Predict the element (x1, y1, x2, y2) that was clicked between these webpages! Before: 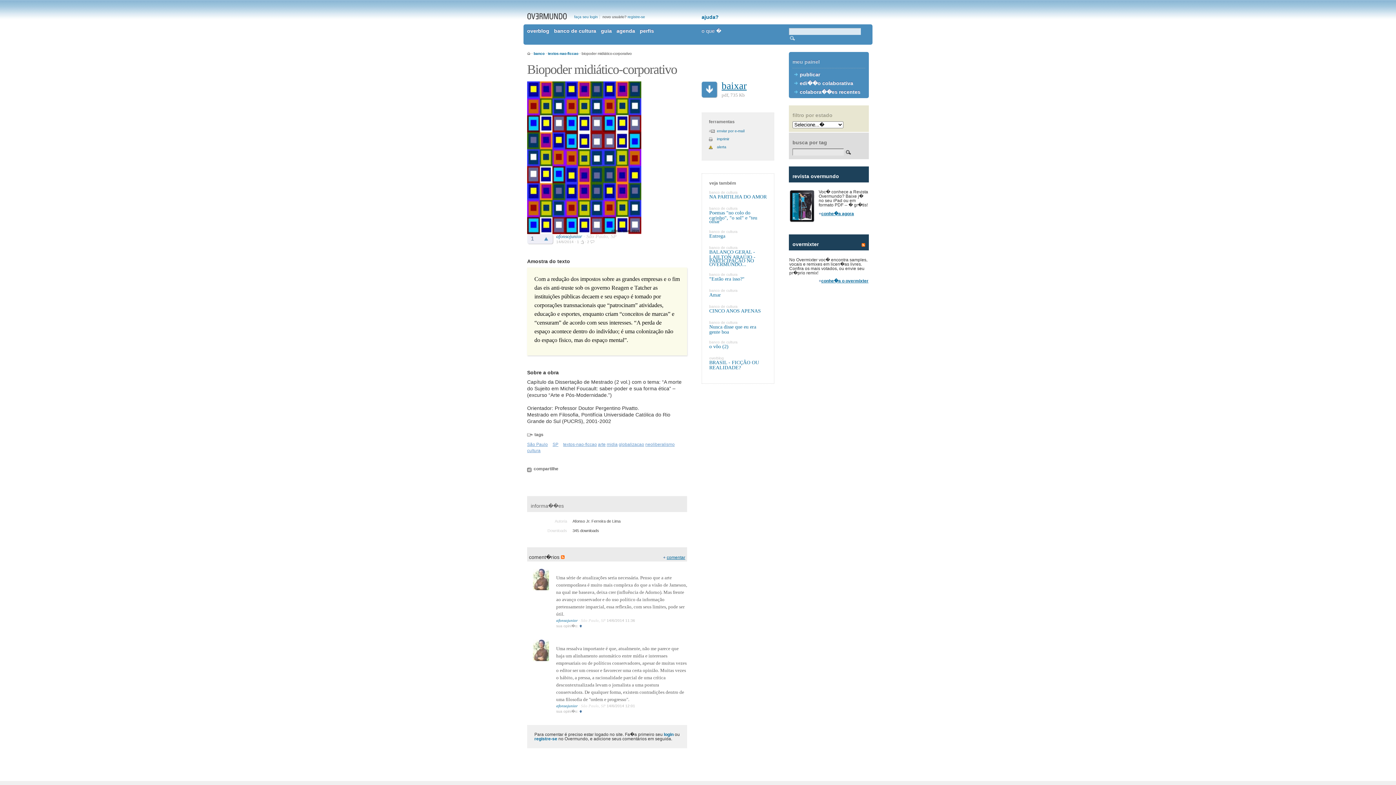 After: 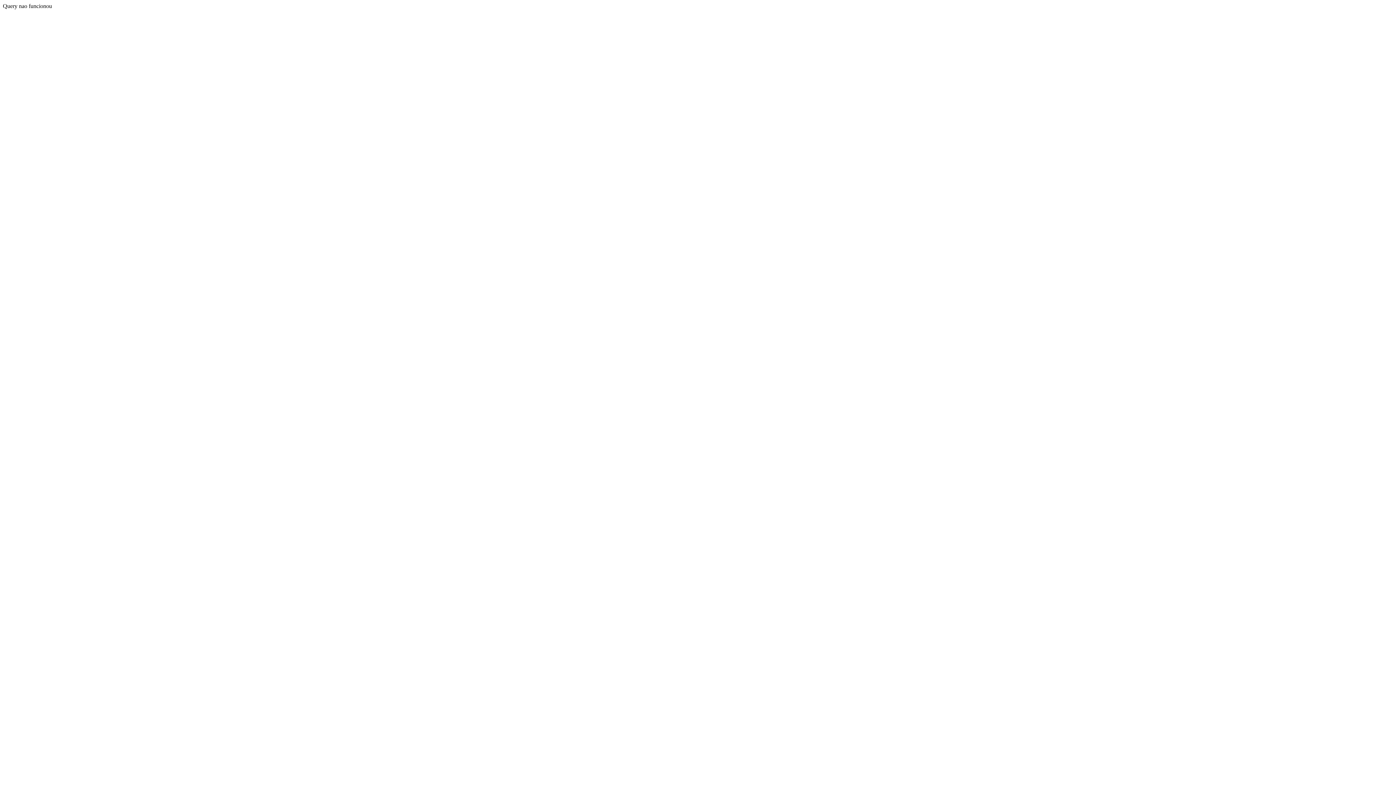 Action: label: arte bbox: (598, 442, 605, 447)